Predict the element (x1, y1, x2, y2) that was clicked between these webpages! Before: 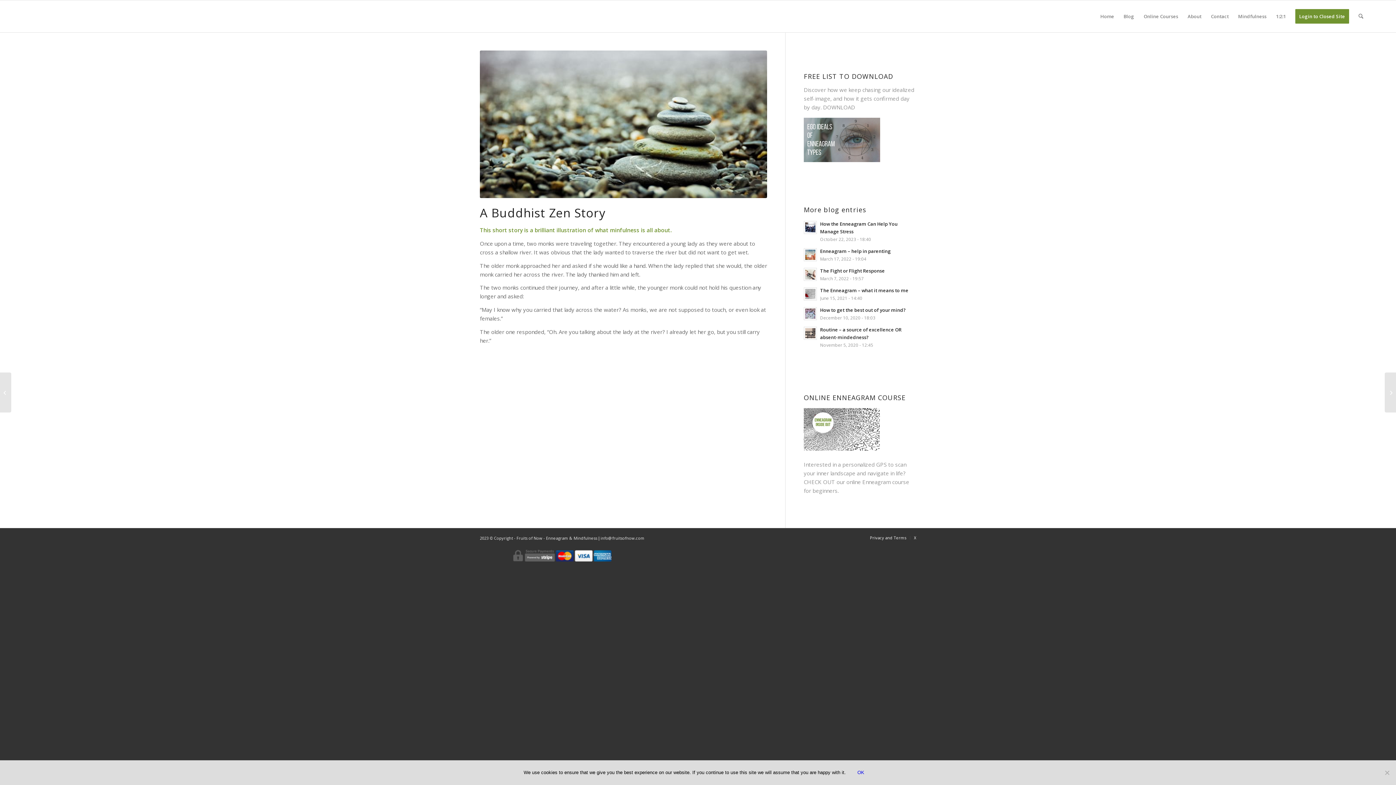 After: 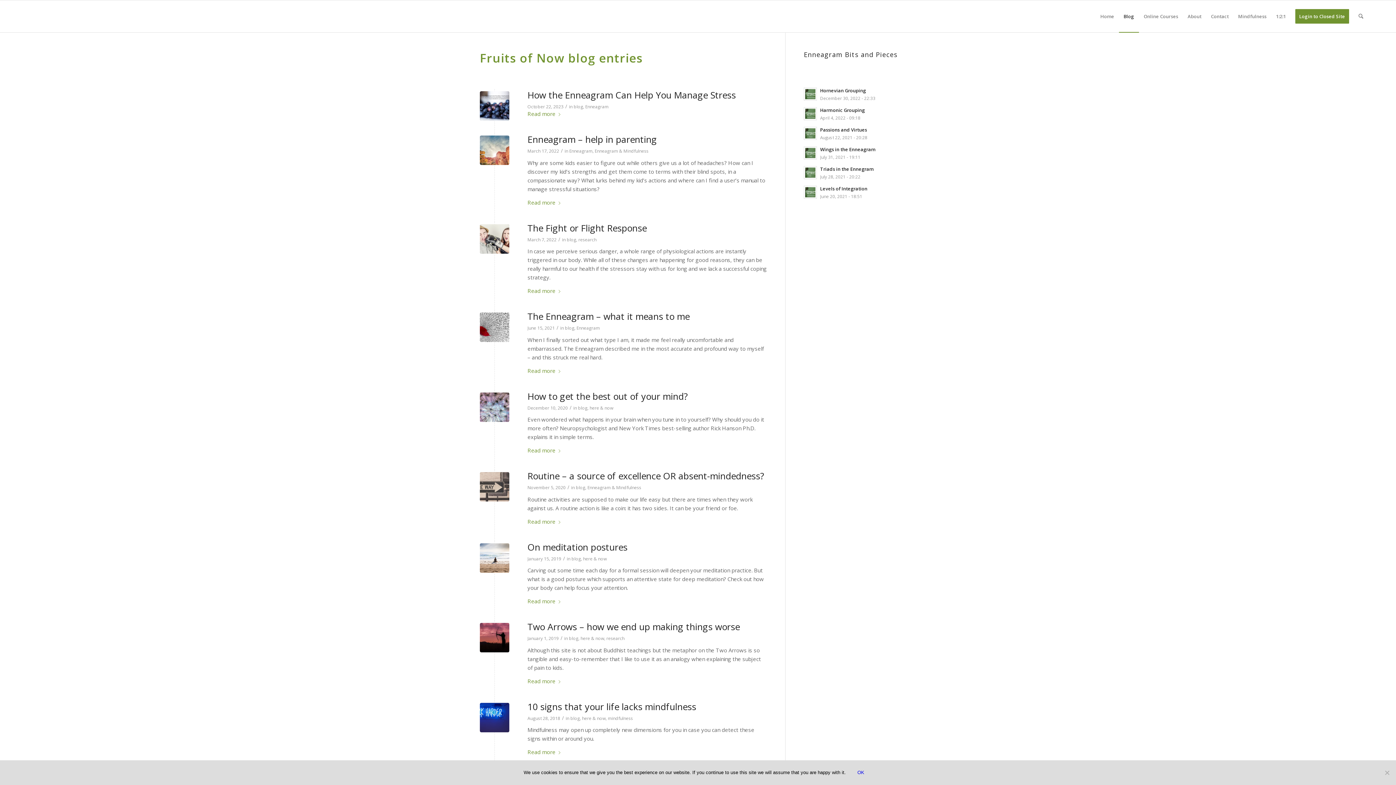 Action: label: Blog bbox: (1119, 0, 1139, 32)